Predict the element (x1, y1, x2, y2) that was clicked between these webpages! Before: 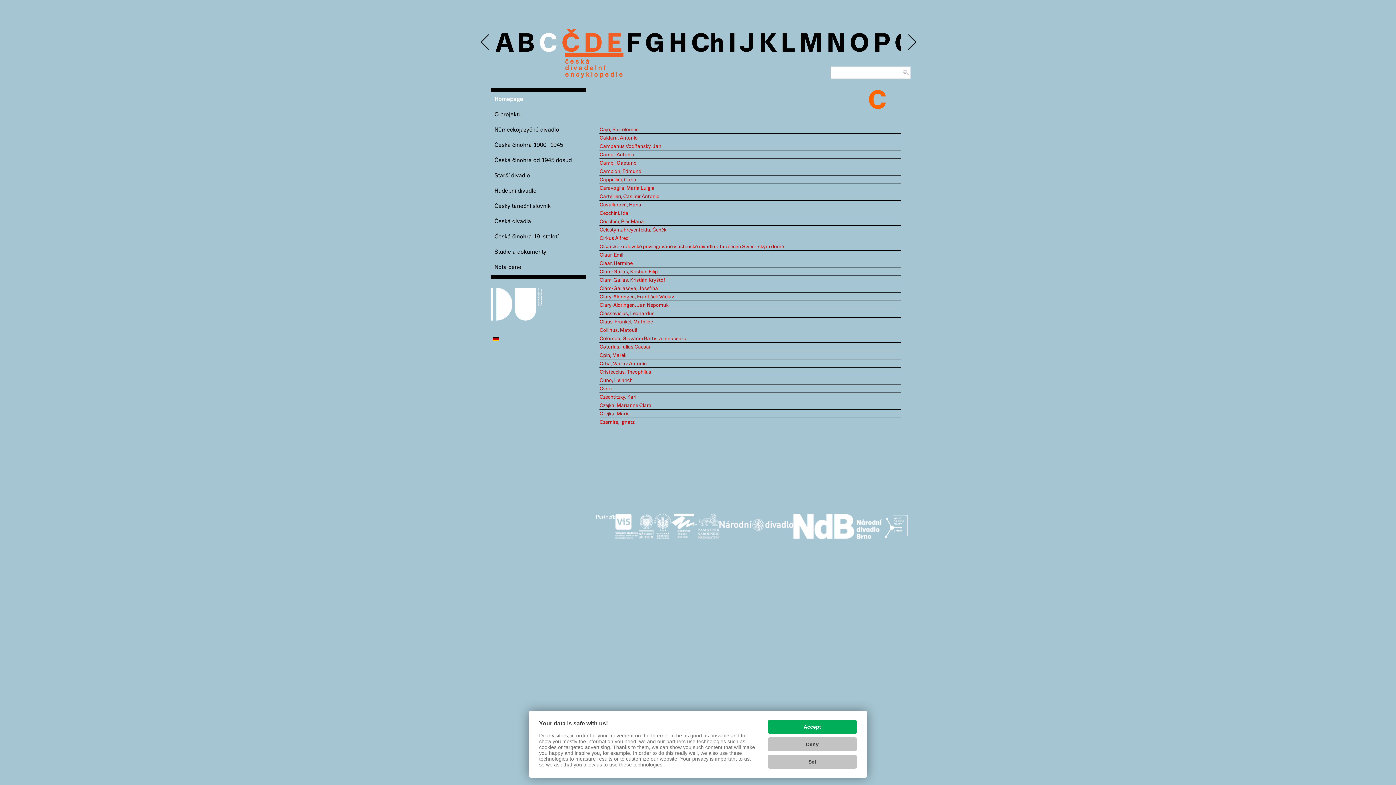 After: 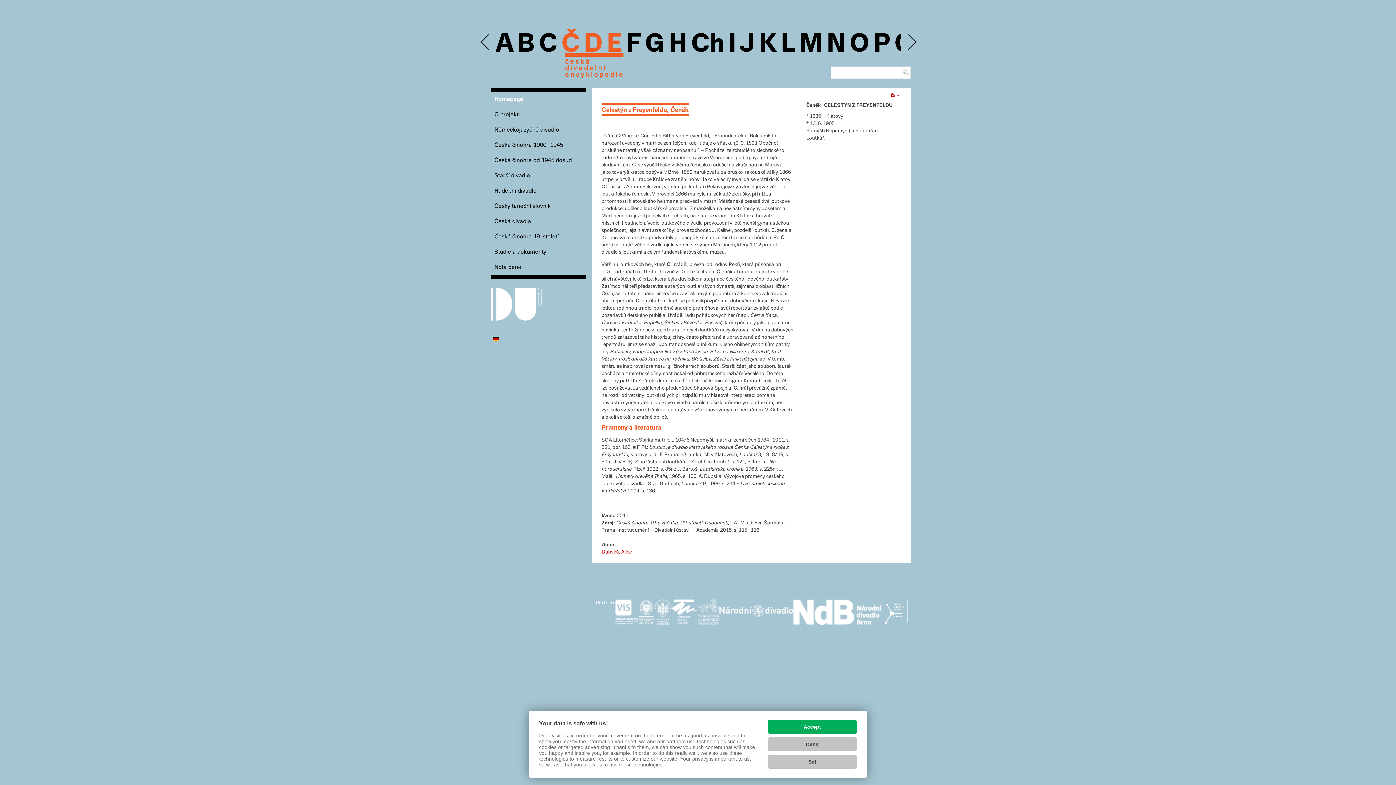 Action: label: Celestýn z Freyenfeldu, Čeněk bbox: (599, 227, 666, 232)